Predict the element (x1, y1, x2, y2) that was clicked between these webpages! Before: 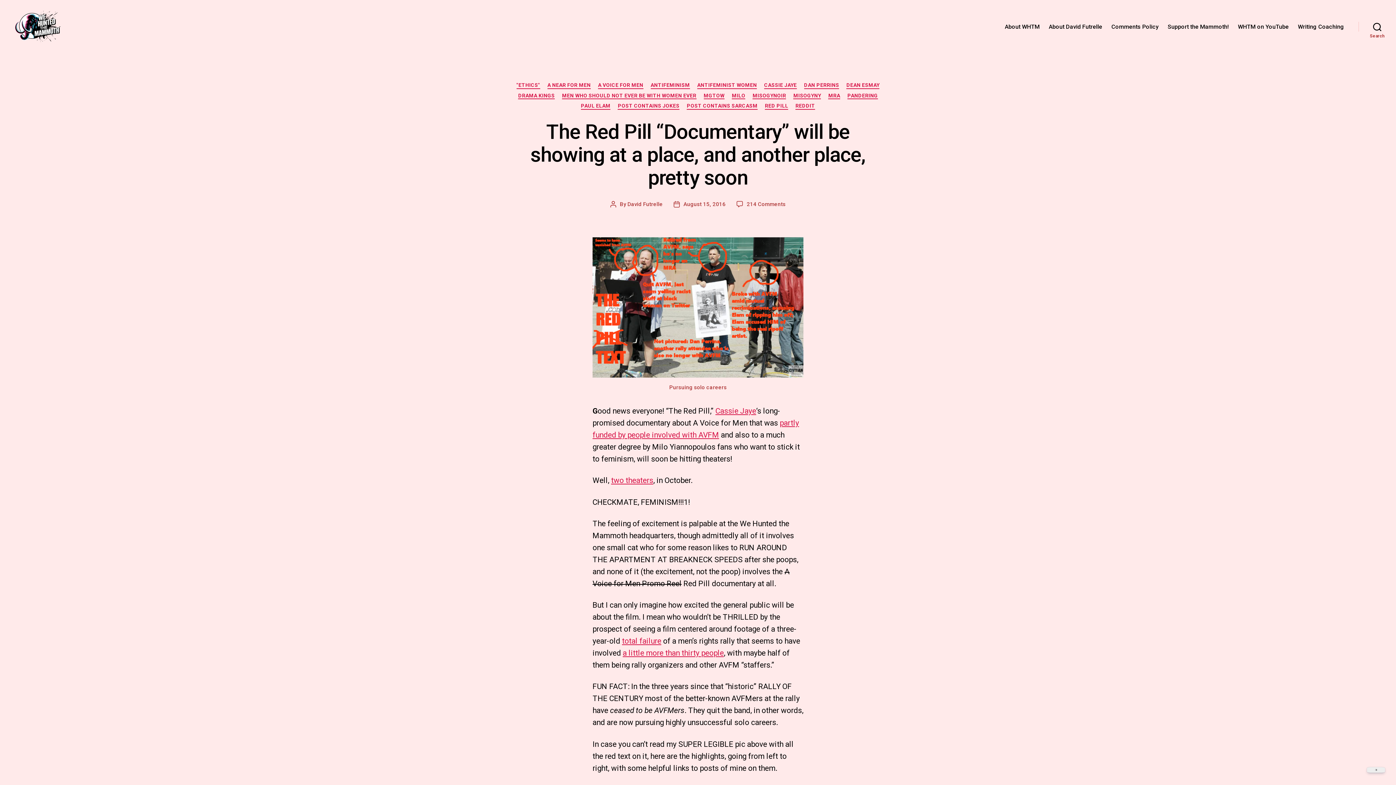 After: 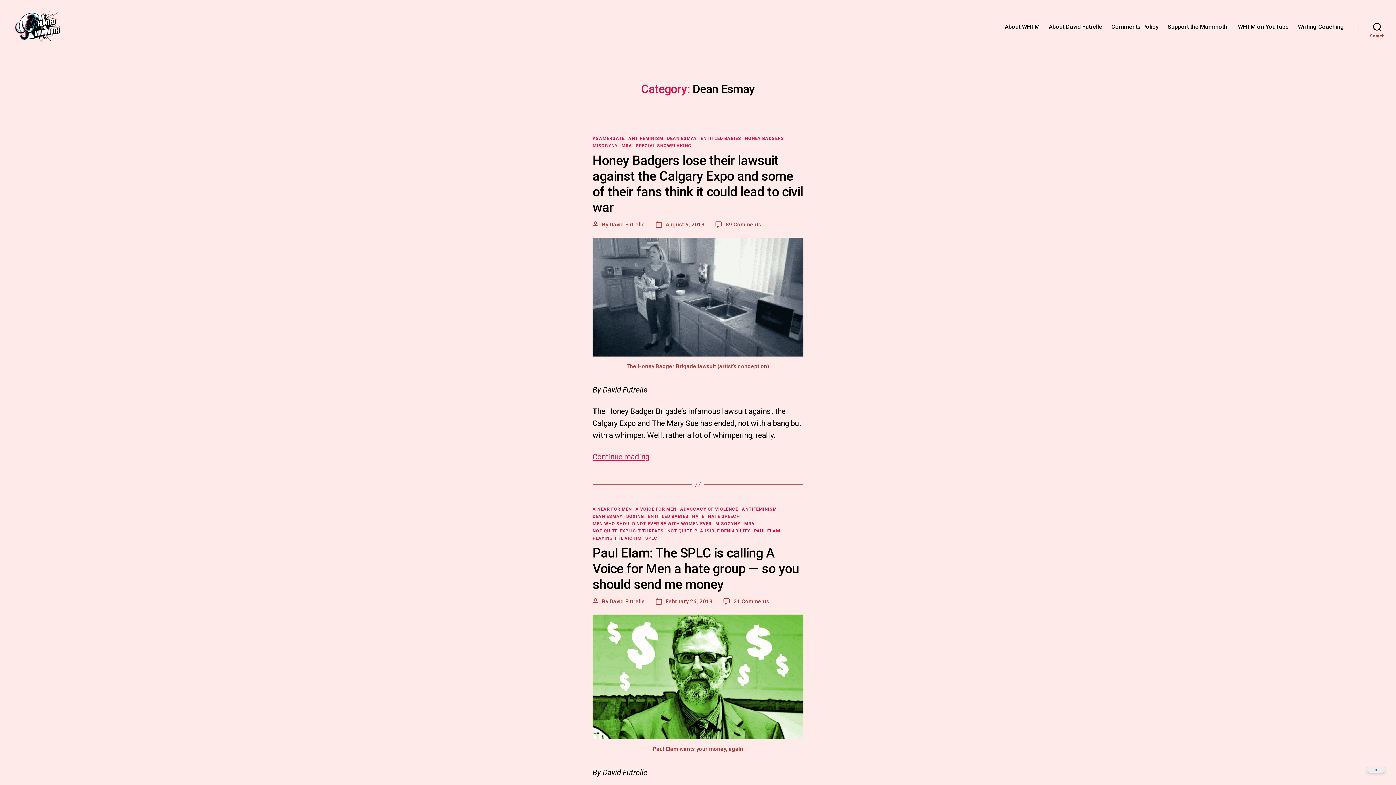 Action: bbox: (846, 82, 879, 88) label: DEAN ESMAY